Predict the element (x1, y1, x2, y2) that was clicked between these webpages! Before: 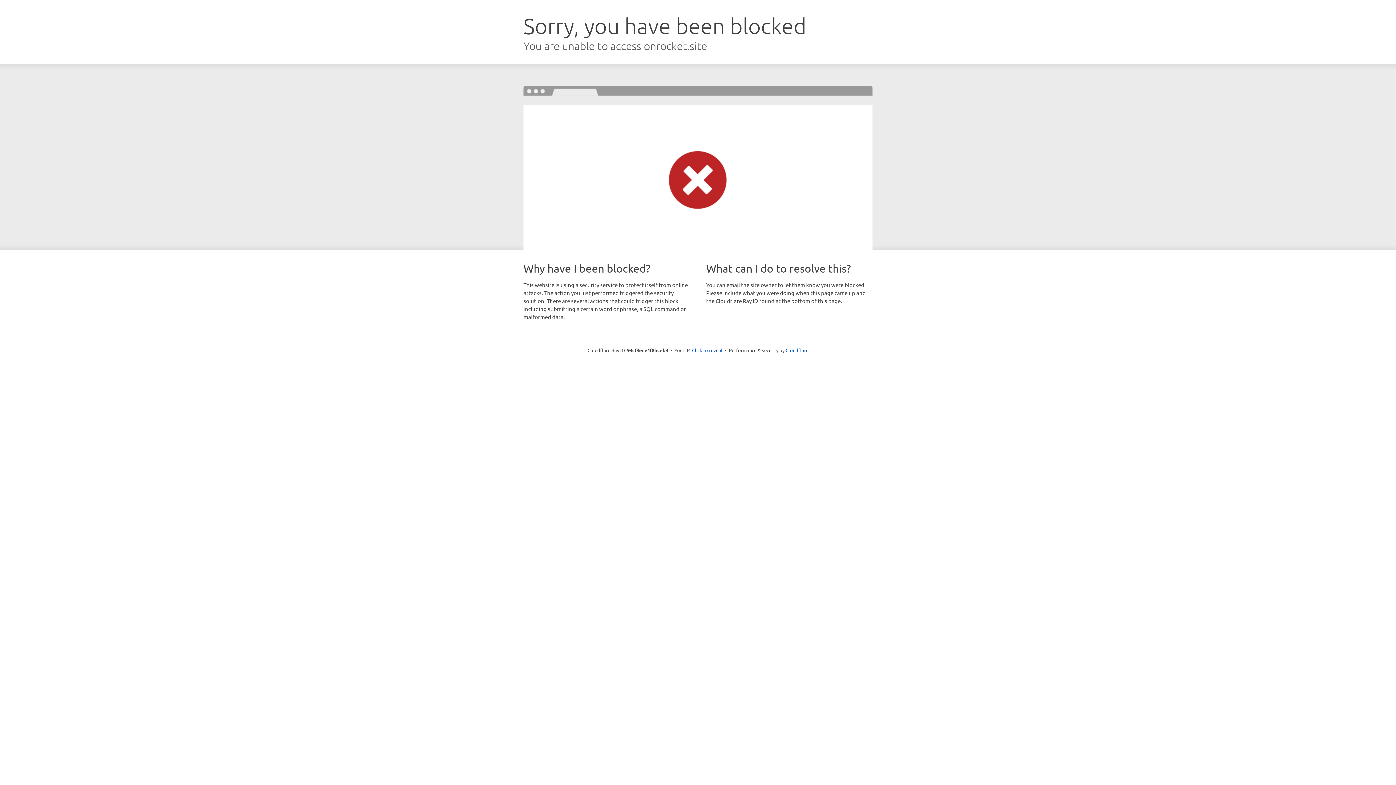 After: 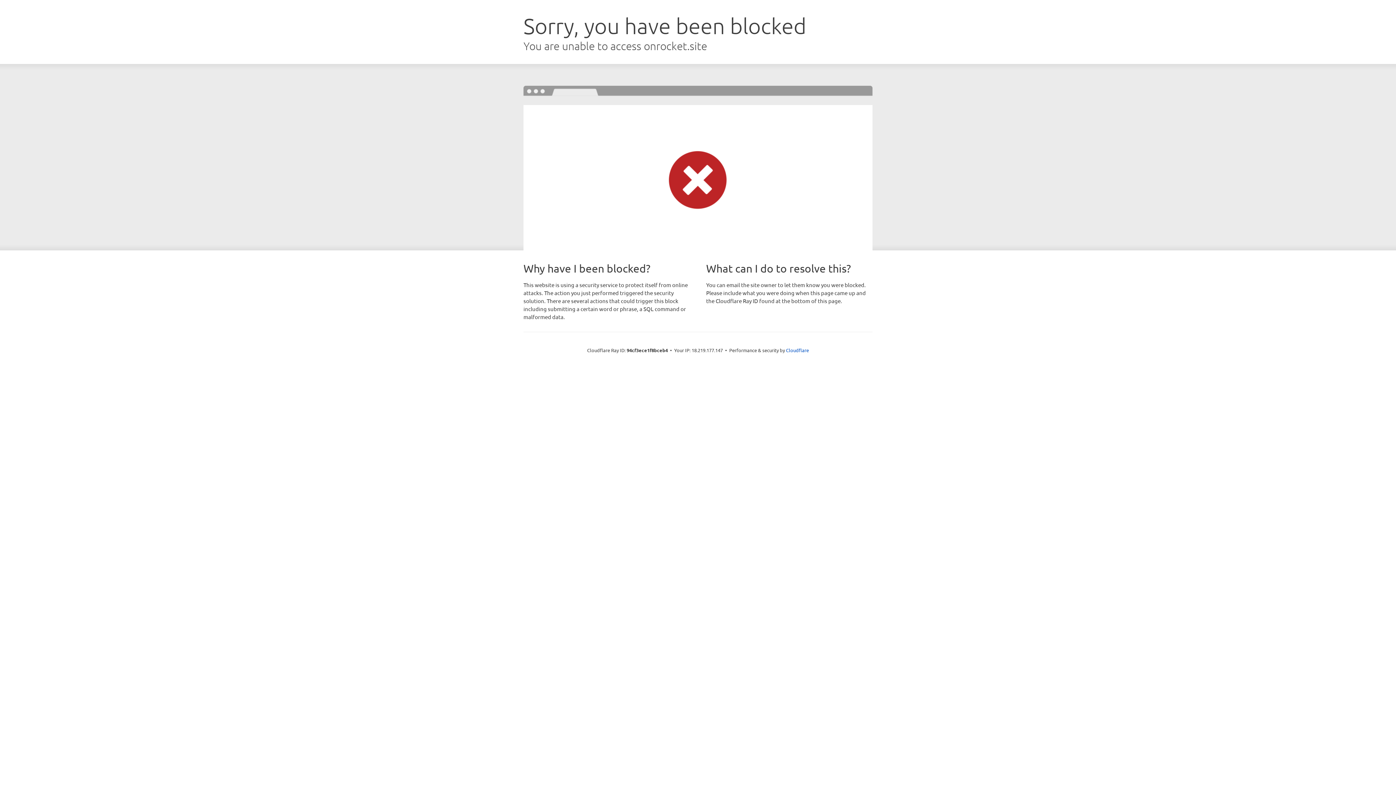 Action: label: Click to reveal bbox: (692, 346, 722, 353)